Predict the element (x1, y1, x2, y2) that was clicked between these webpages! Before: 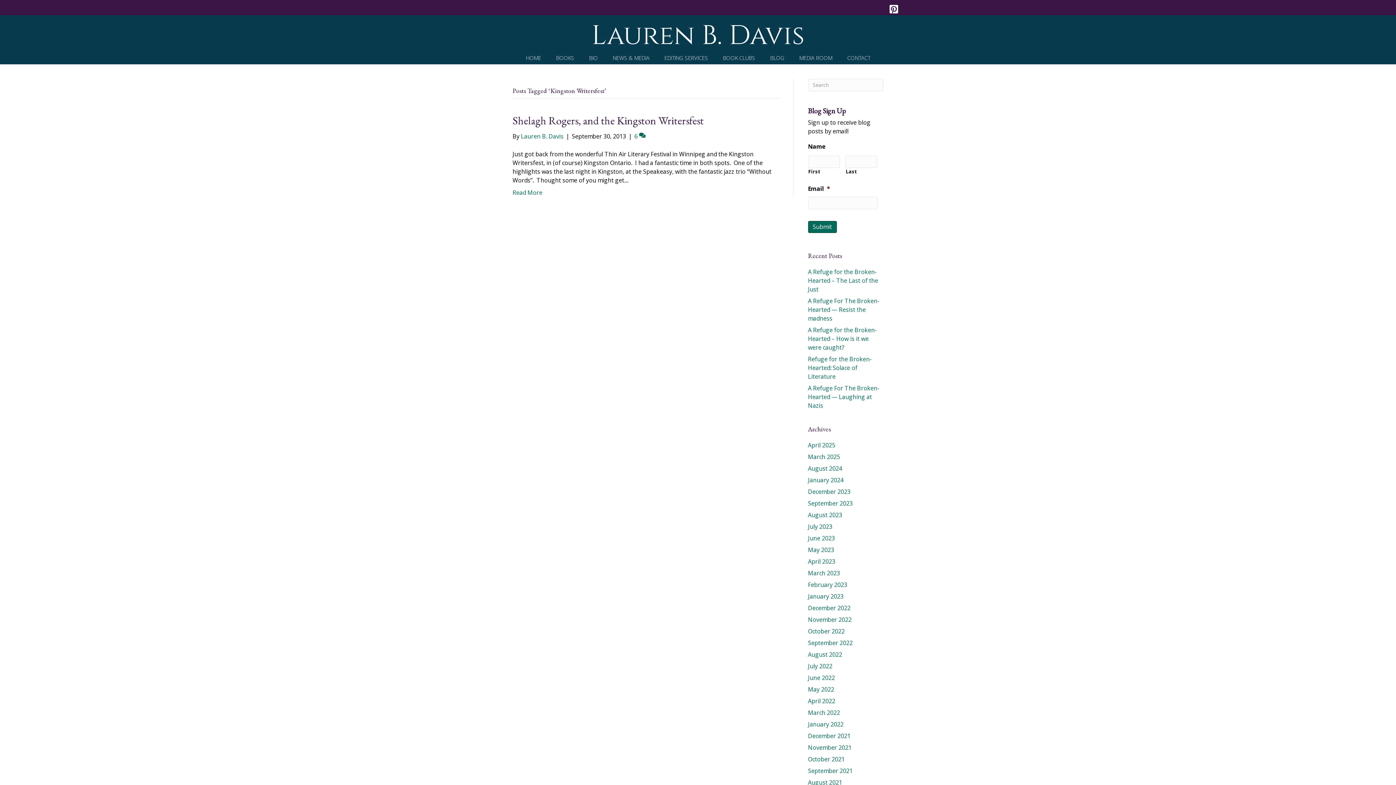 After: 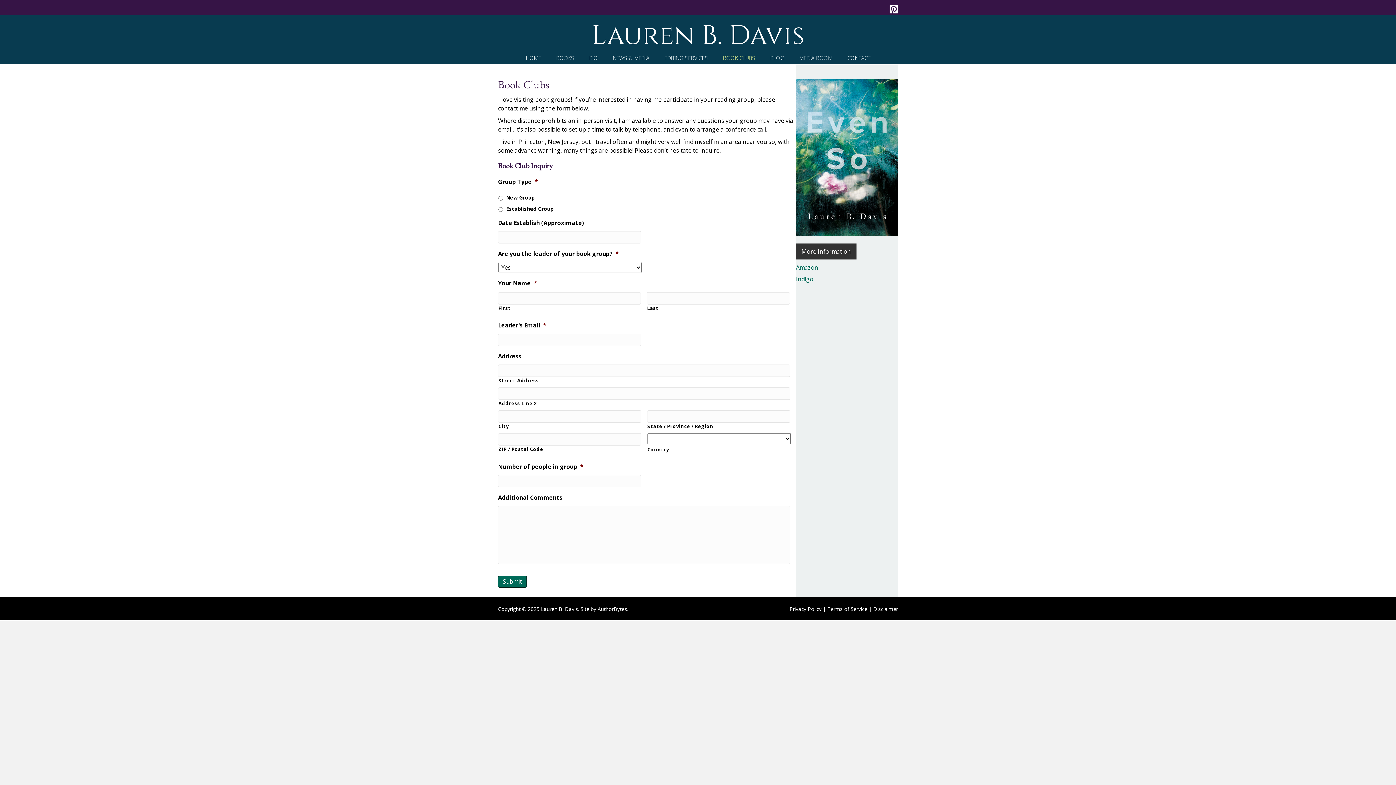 Action: label: BOOK CLUBS bbox: (717, 52, 760, 62)